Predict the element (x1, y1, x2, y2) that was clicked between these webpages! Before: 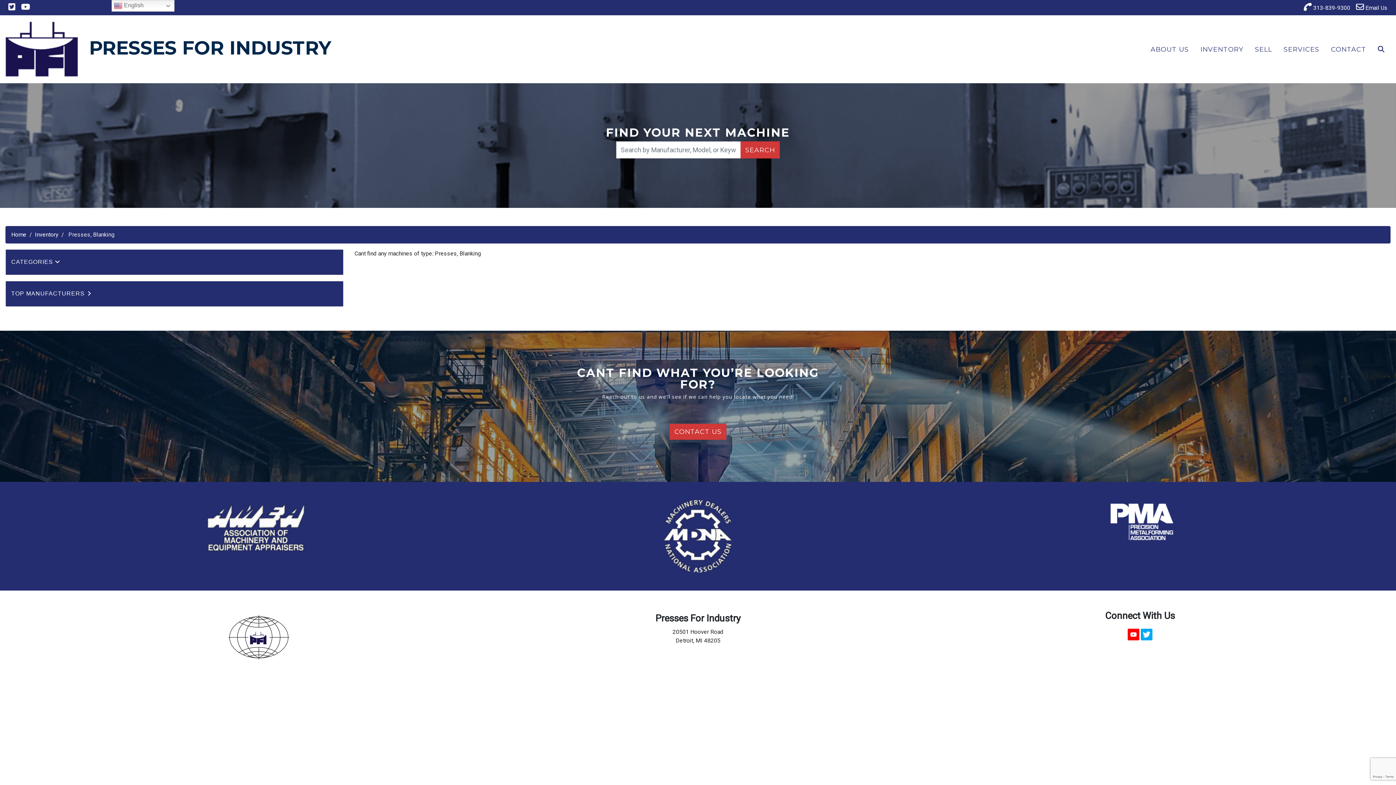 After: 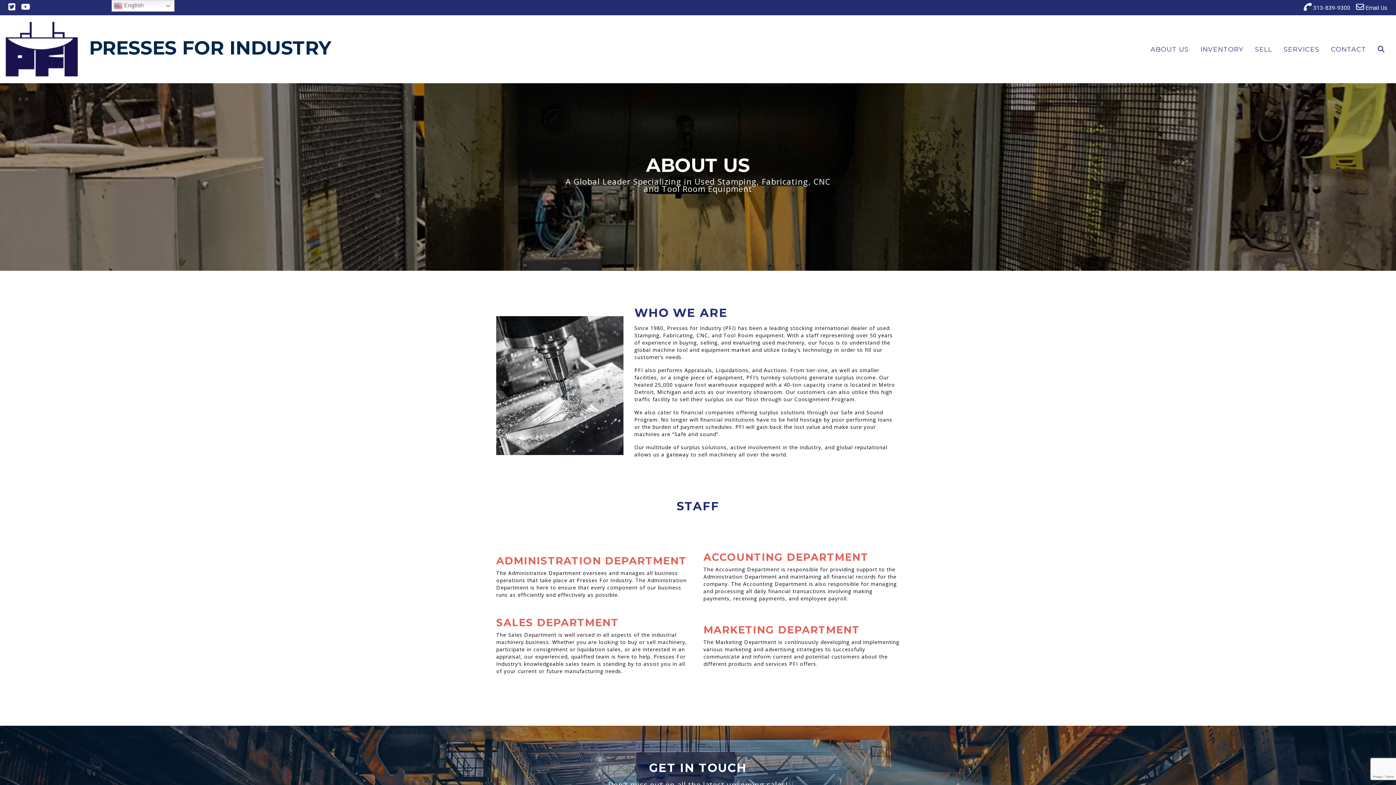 Action: label: ABOUT US bbox: (1145, 43, 1194, 55)